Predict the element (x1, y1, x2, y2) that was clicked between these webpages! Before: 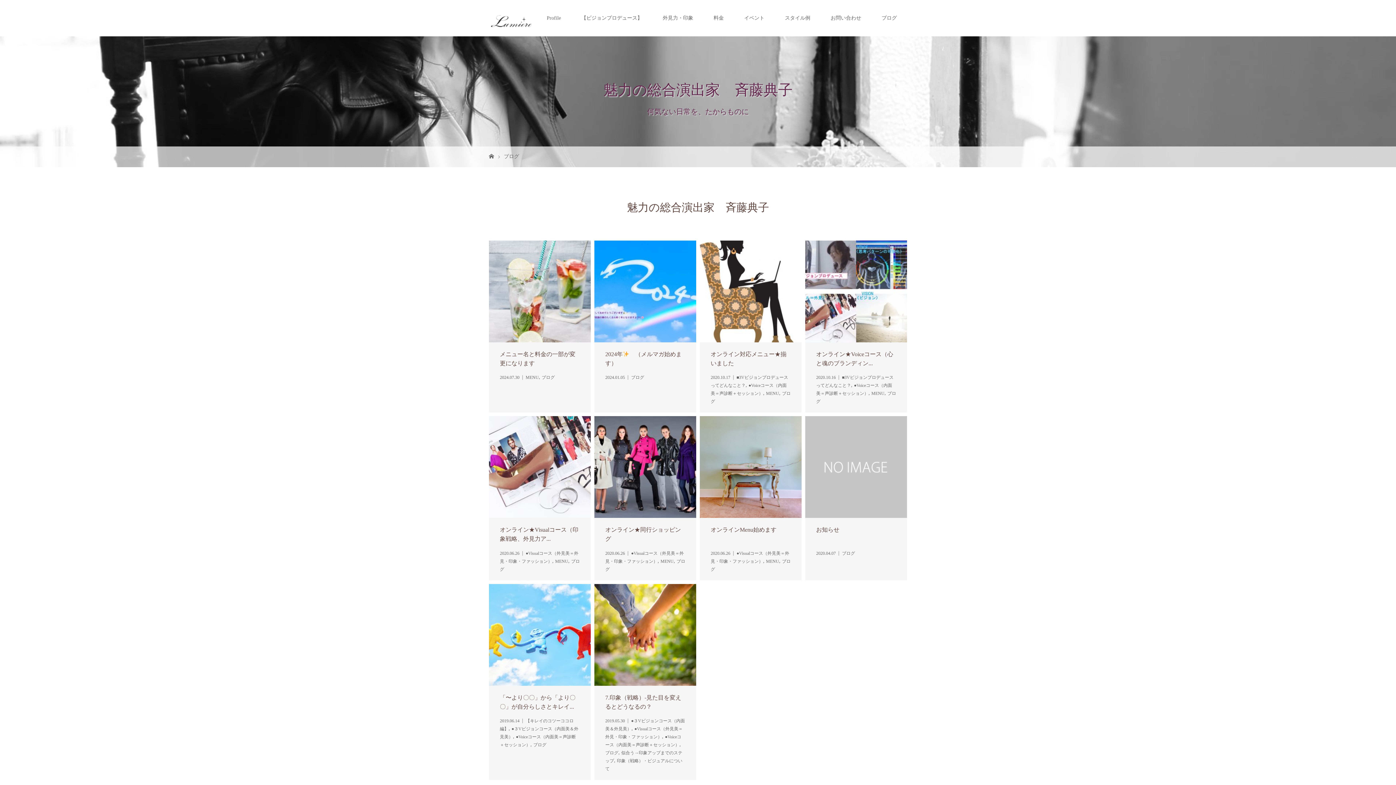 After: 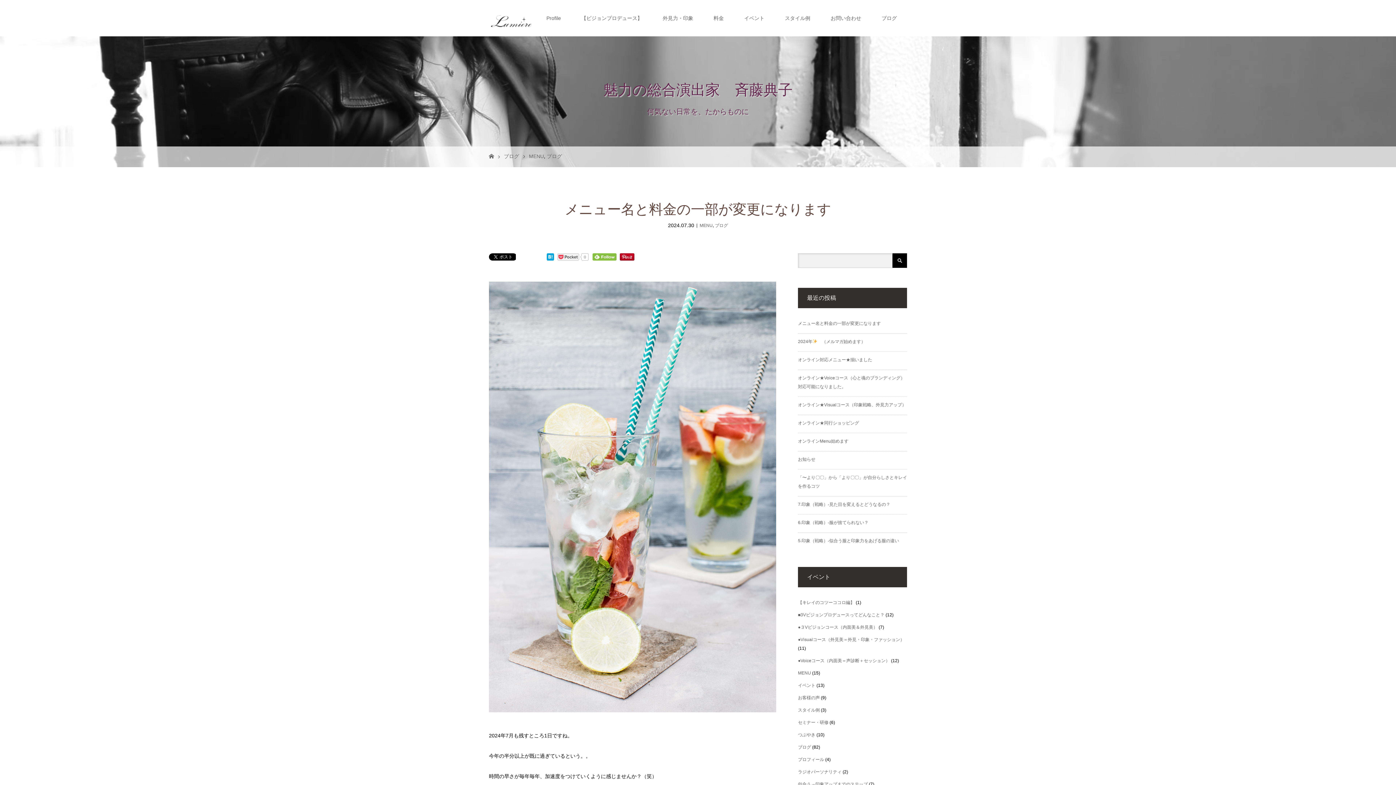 Action: bbox: (489, 240, 590, 412) label: メニュー名と料金の一部が変更になります

2024.07.30MENU, ブログ